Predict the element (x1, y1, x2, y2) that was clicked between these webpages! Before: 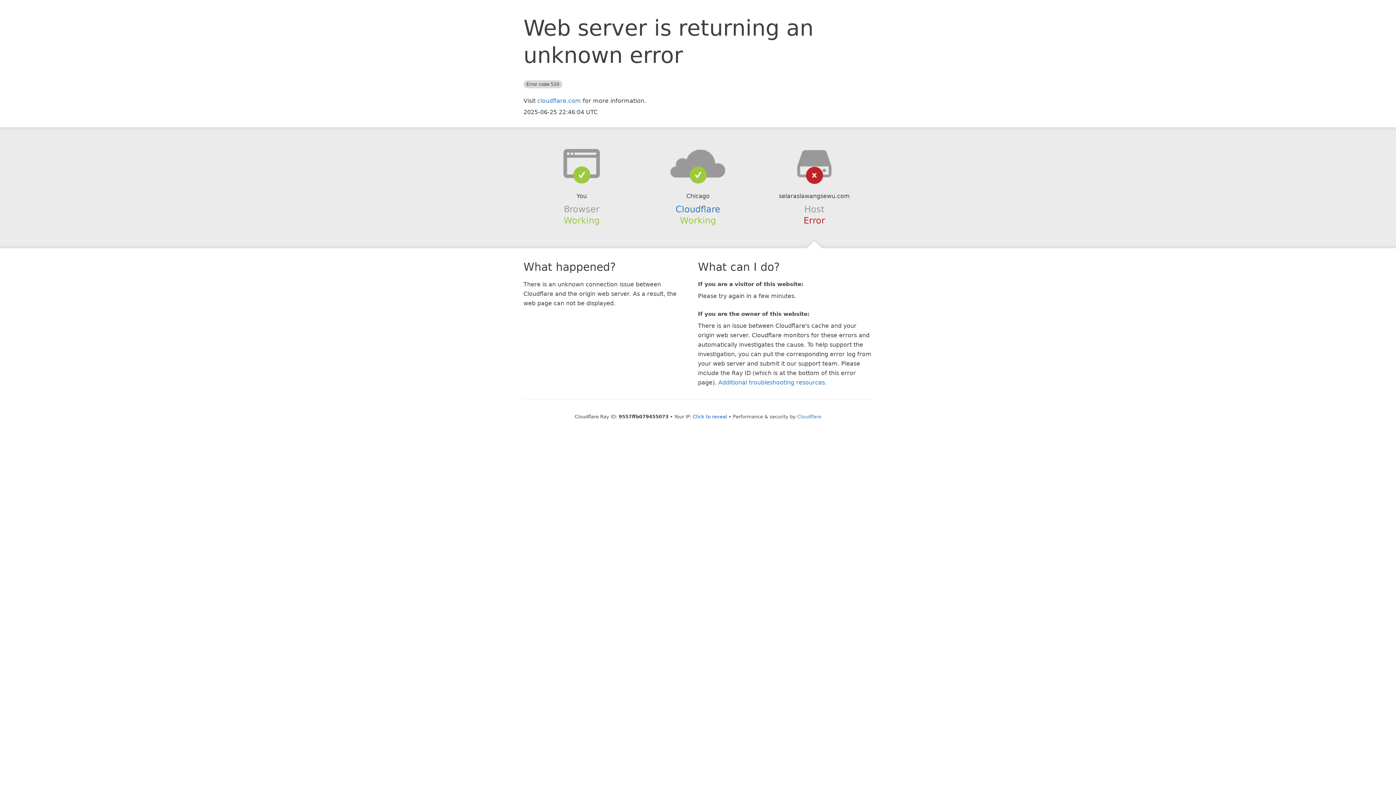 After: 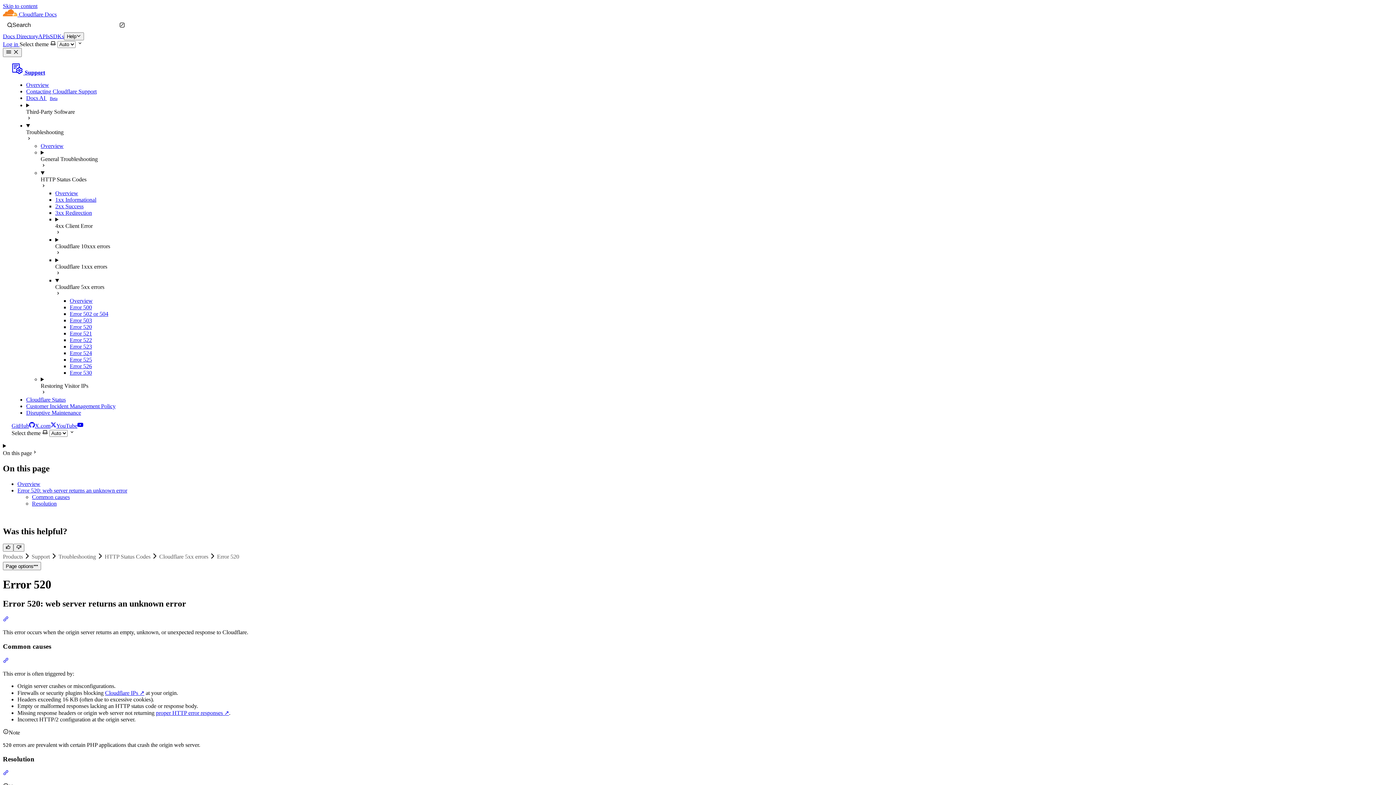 Action: bbox: (718, 379, 825, 386) label: Additional troubleshooting resources